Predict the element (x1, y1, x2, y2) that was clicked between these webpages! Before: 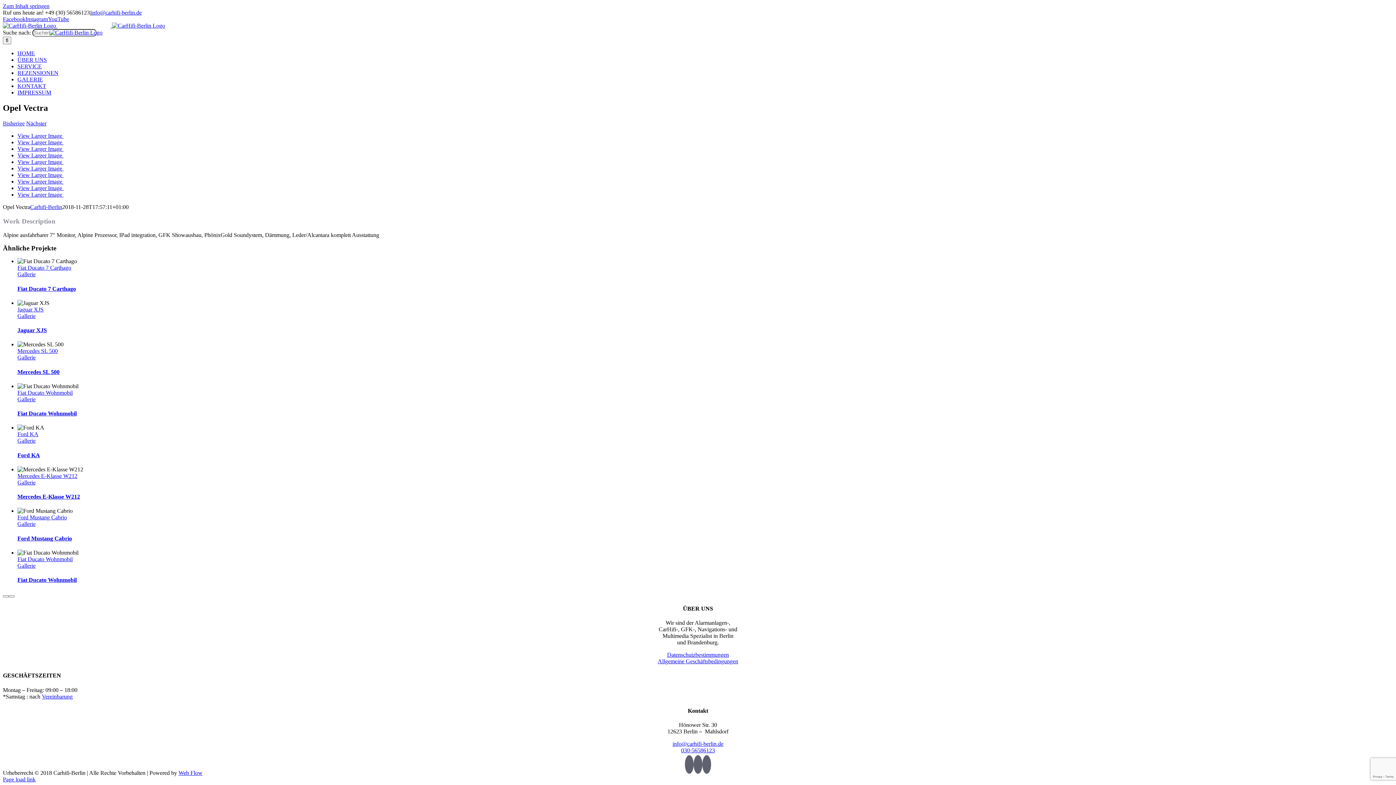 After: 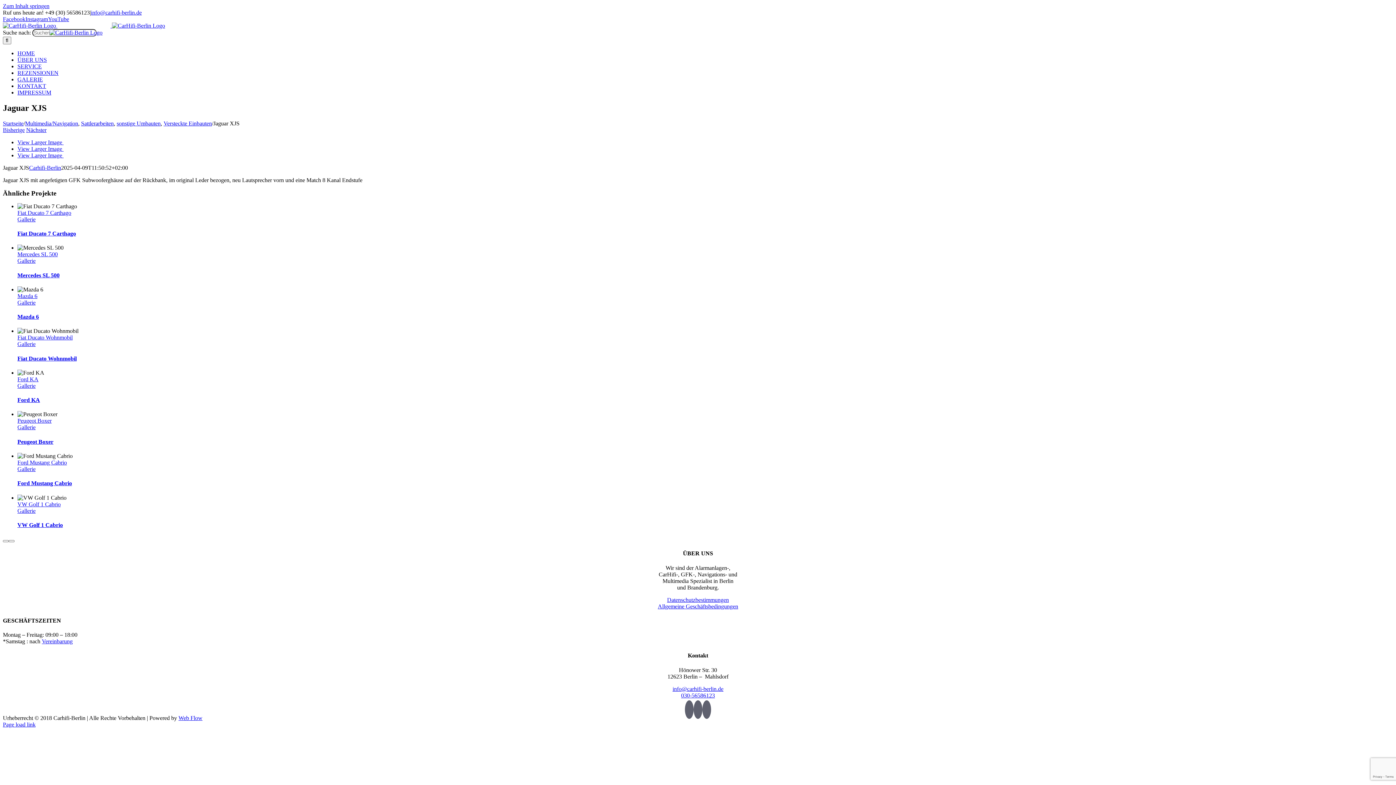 Action: label: Jaguar XJS bbox: (17, 327, 46, 333)